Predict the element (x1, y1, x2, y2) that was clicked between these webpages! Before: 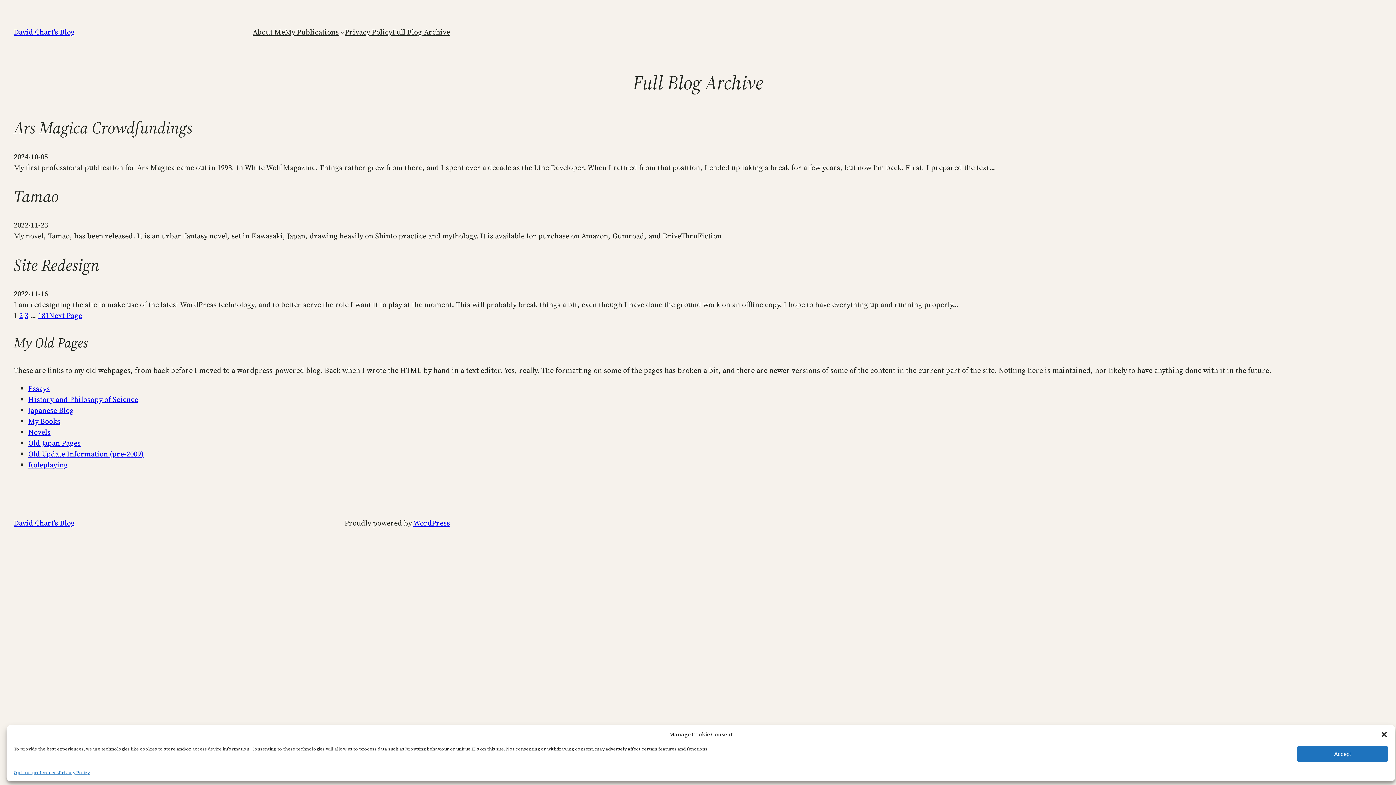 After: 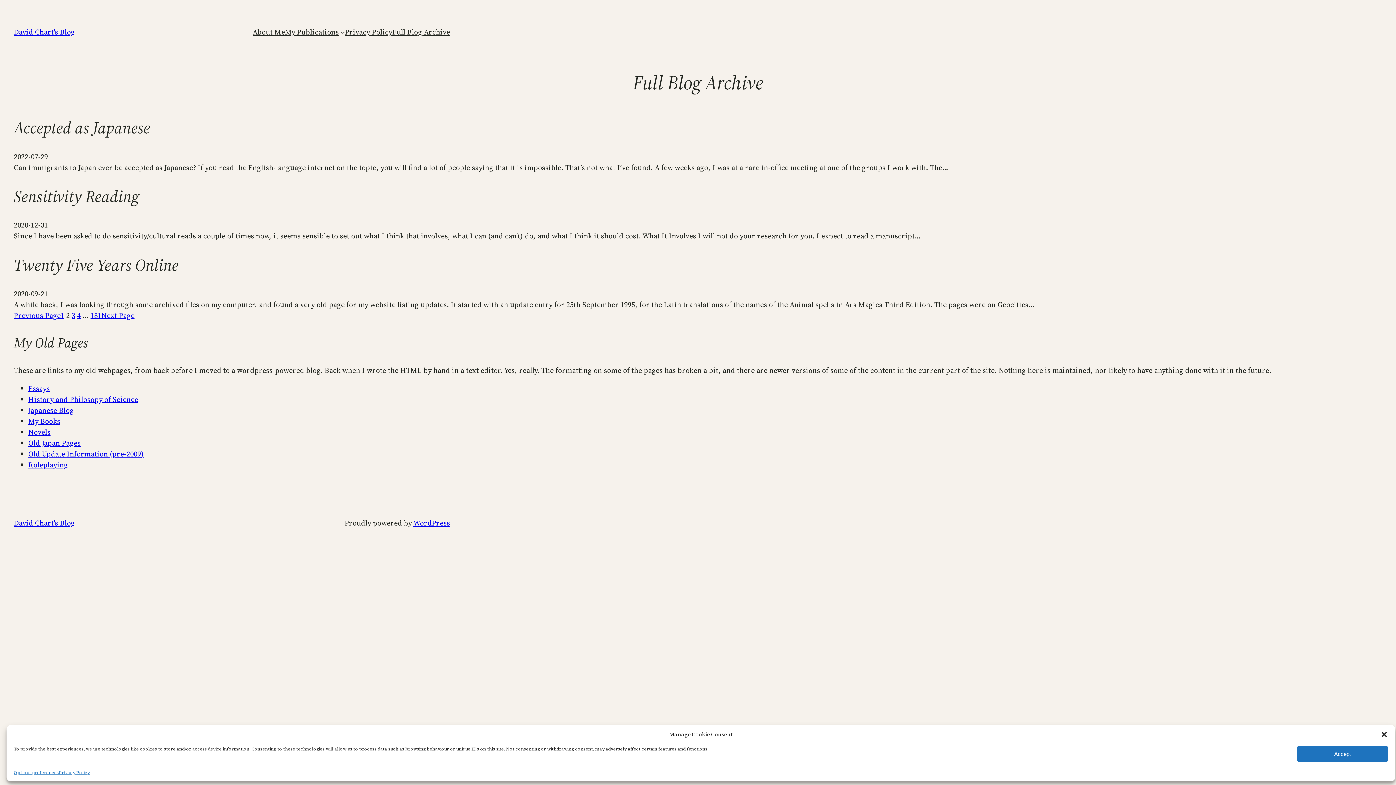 Action: label: 2 bbox: (19, 310, 22, 320)